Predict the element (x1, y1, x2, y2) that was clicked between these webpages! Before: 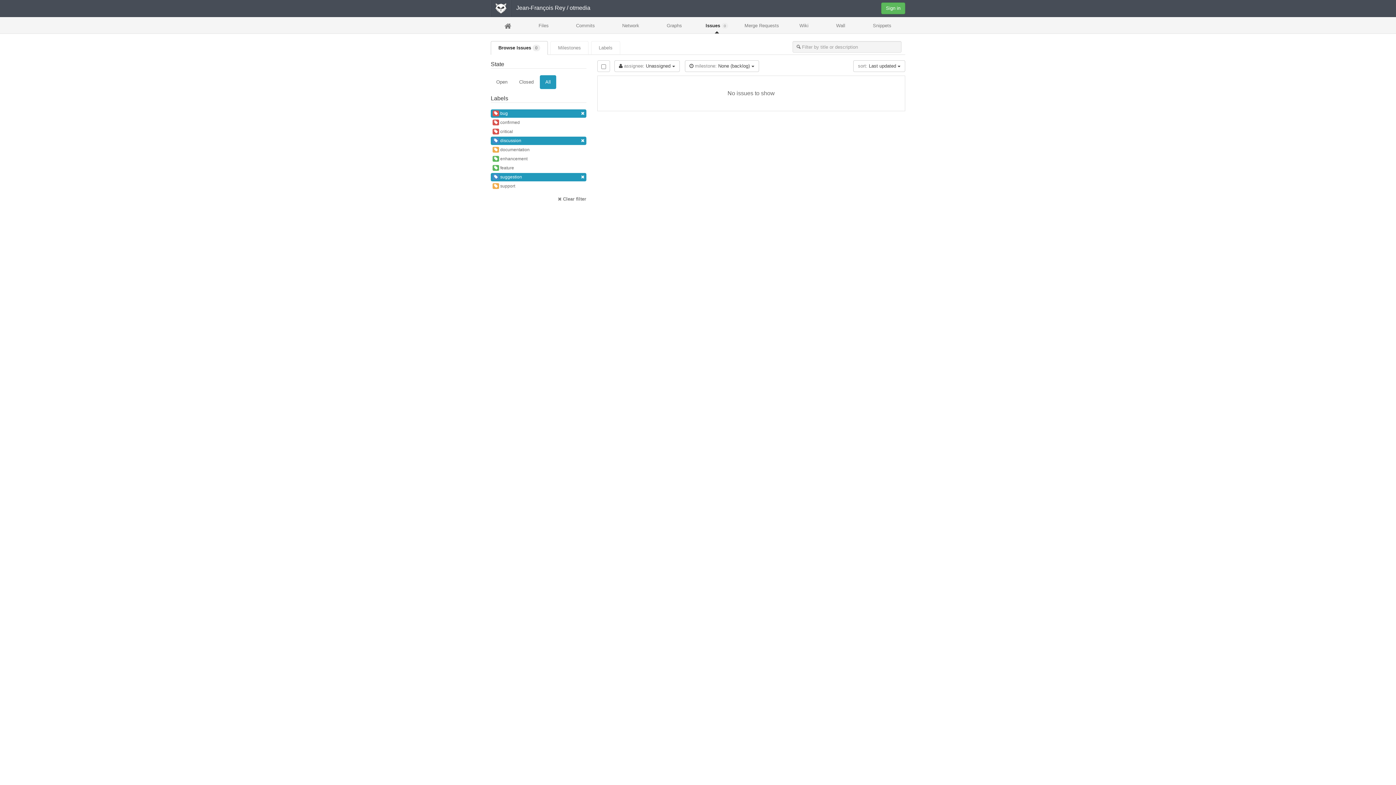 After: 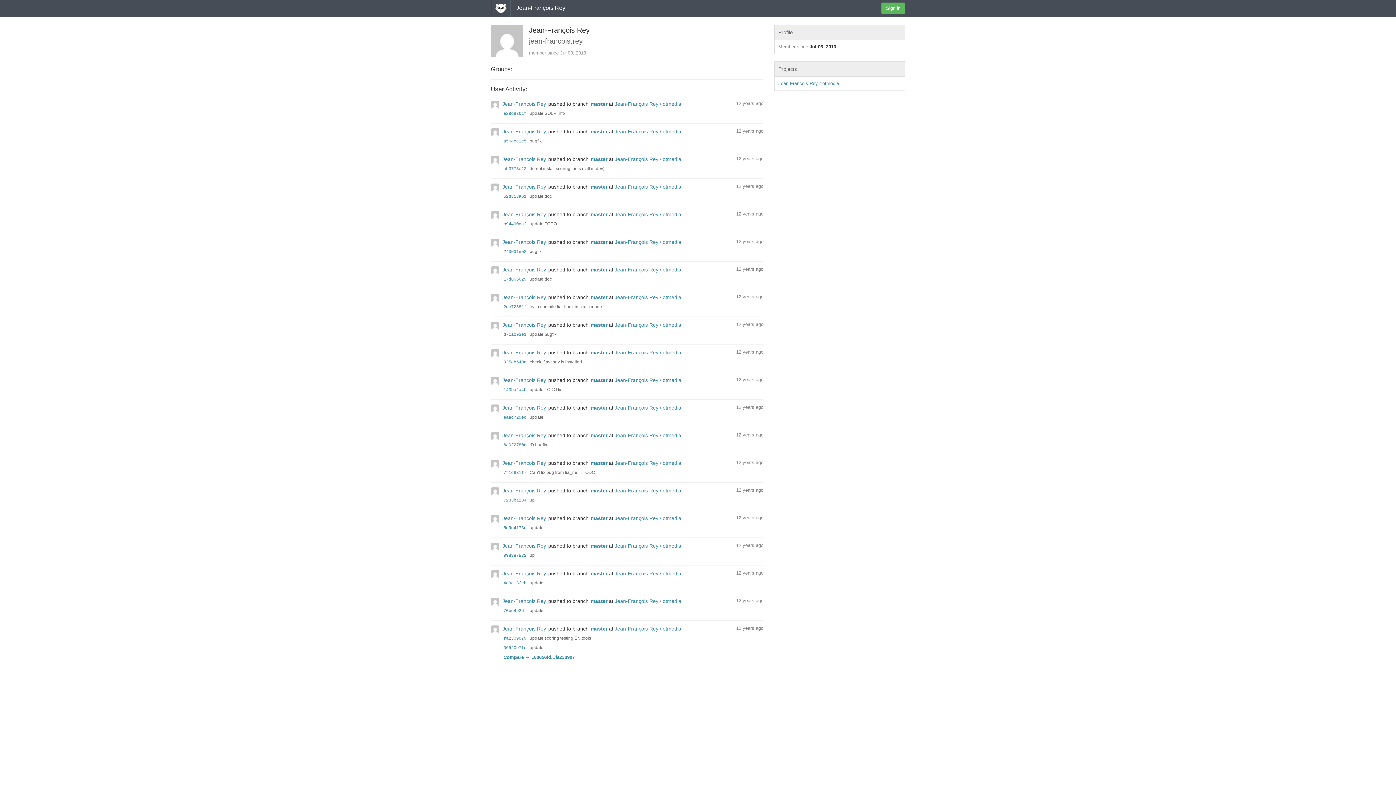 Action: label: Jean-François Rey bbox: (516, 4, 565, 10)